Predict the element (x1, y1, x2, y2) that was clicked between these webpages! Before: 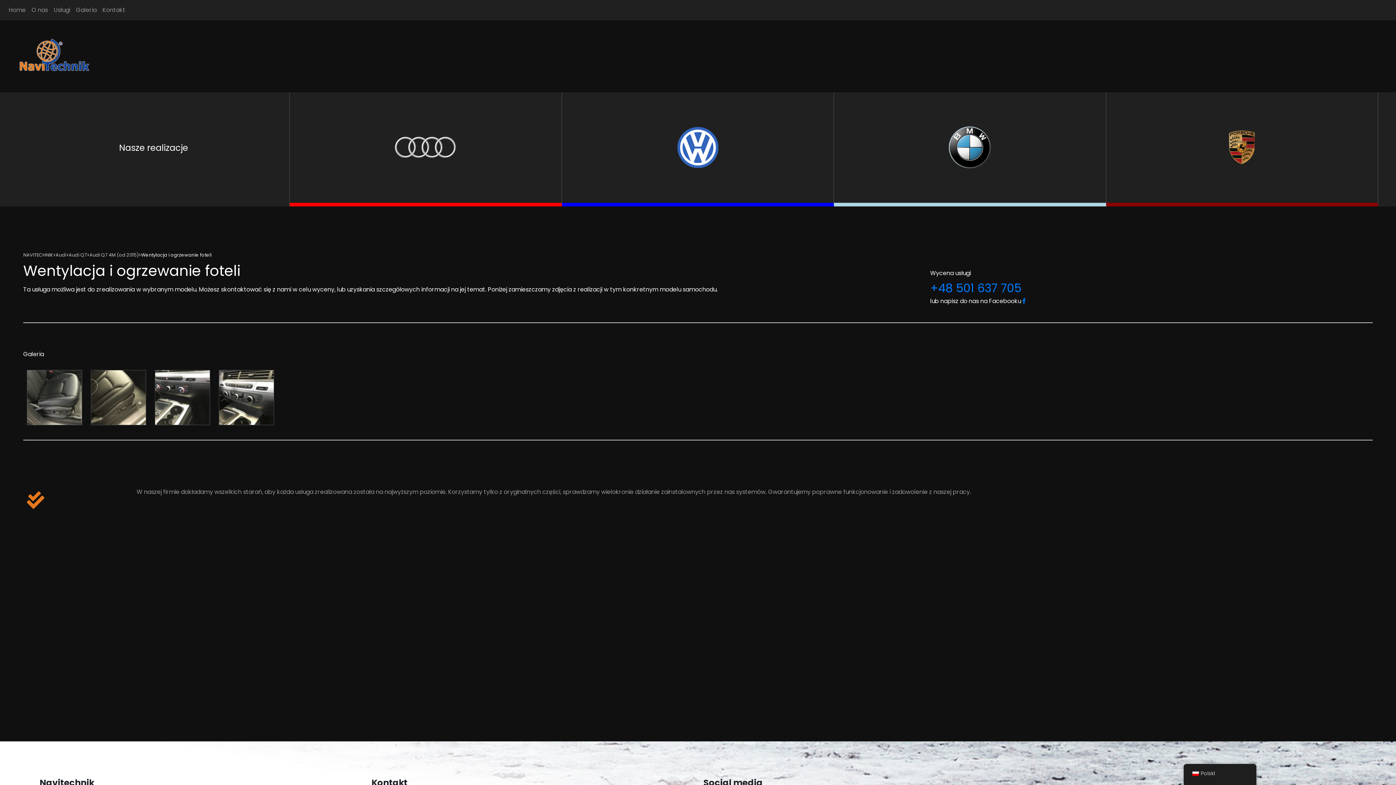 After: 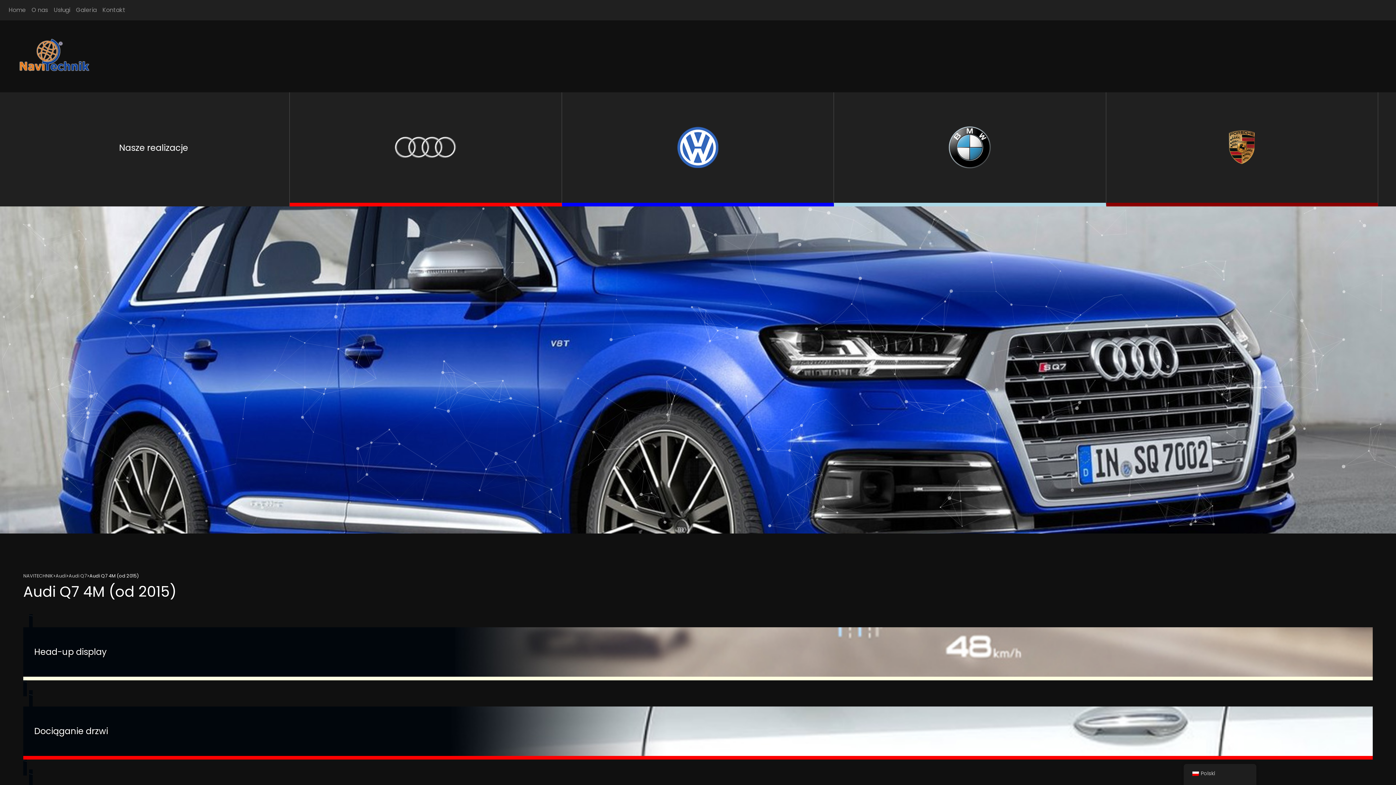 Action: label: Audi Q7 4M (od 2015) bbox: (89, 251, 138, 258)